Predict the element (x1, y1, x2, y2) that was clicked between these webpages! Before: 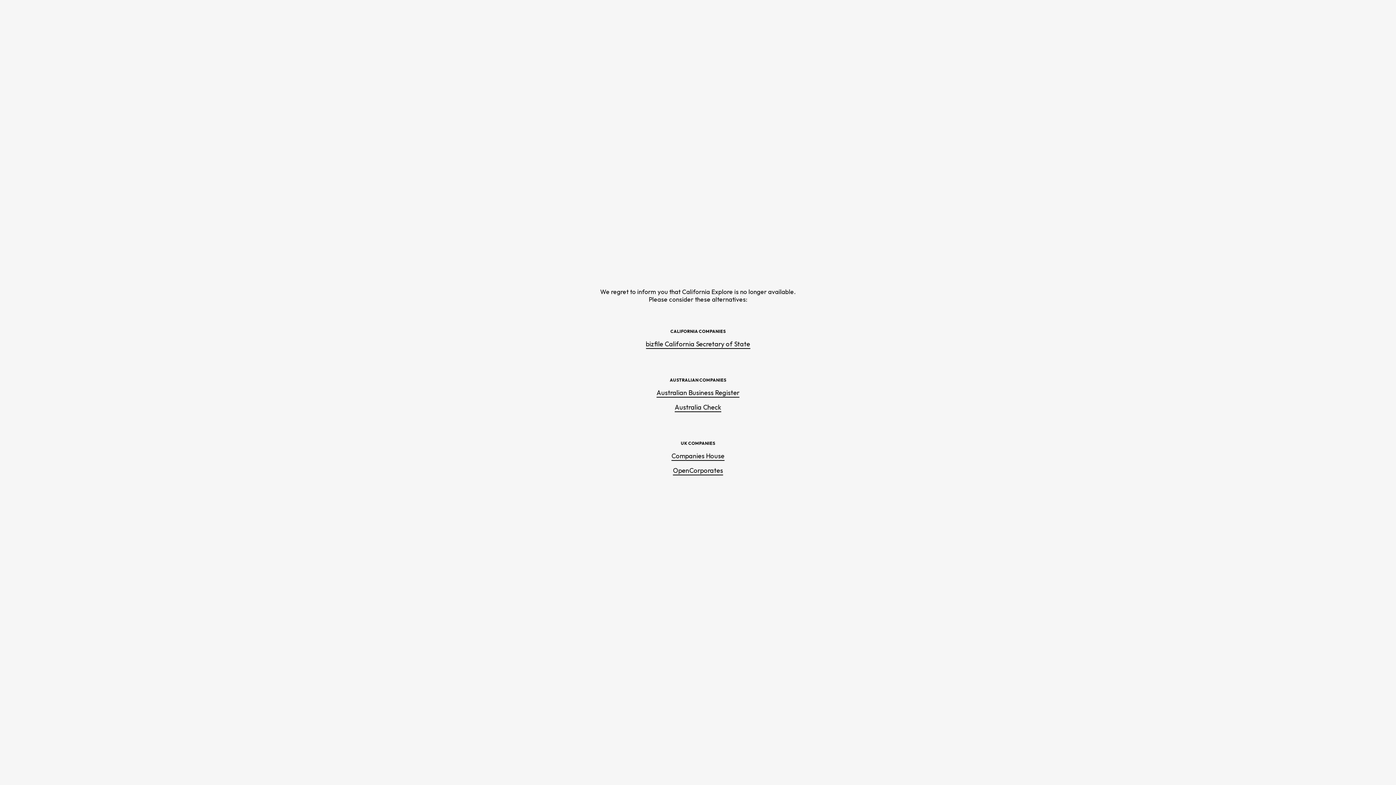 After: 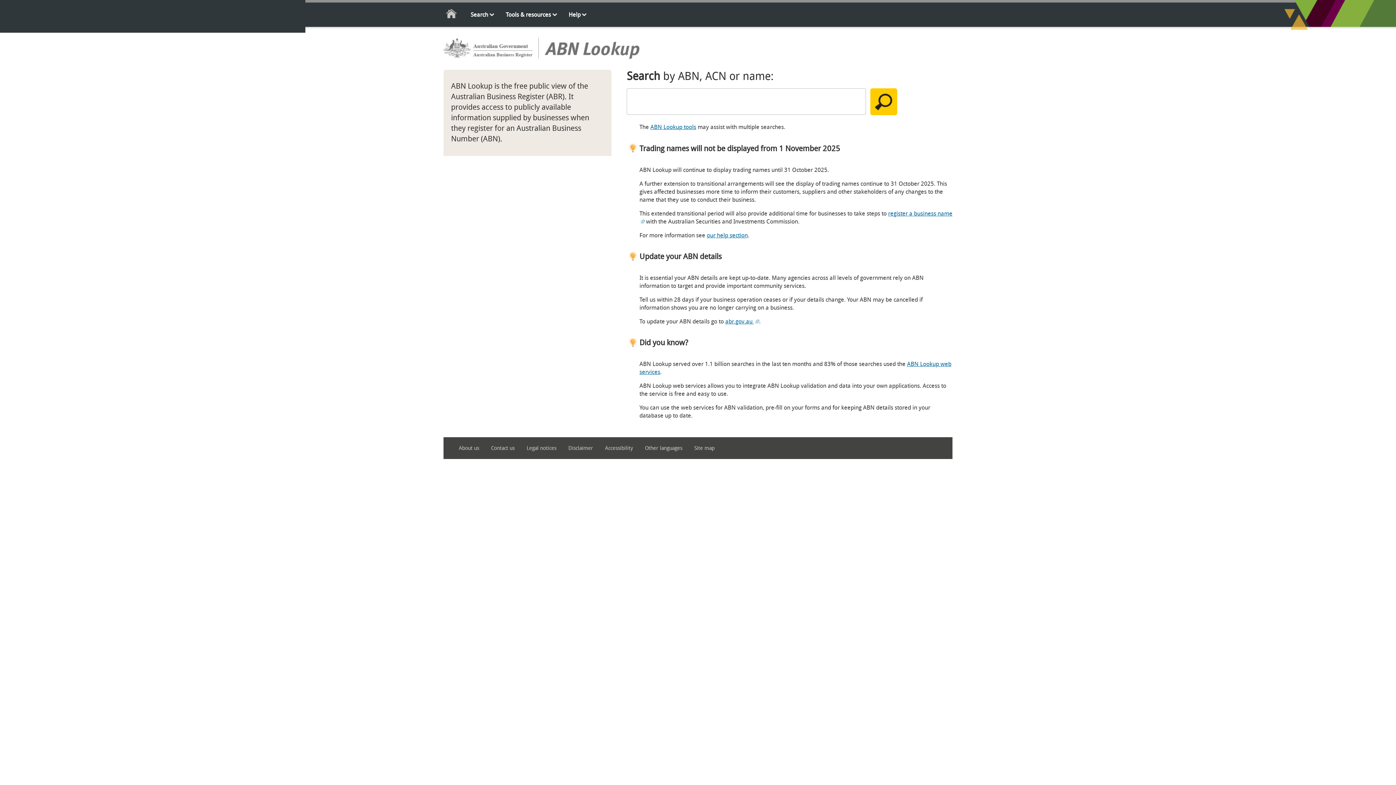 Action: bbox: (656, 388, 739, 397) label: Australian Business Register